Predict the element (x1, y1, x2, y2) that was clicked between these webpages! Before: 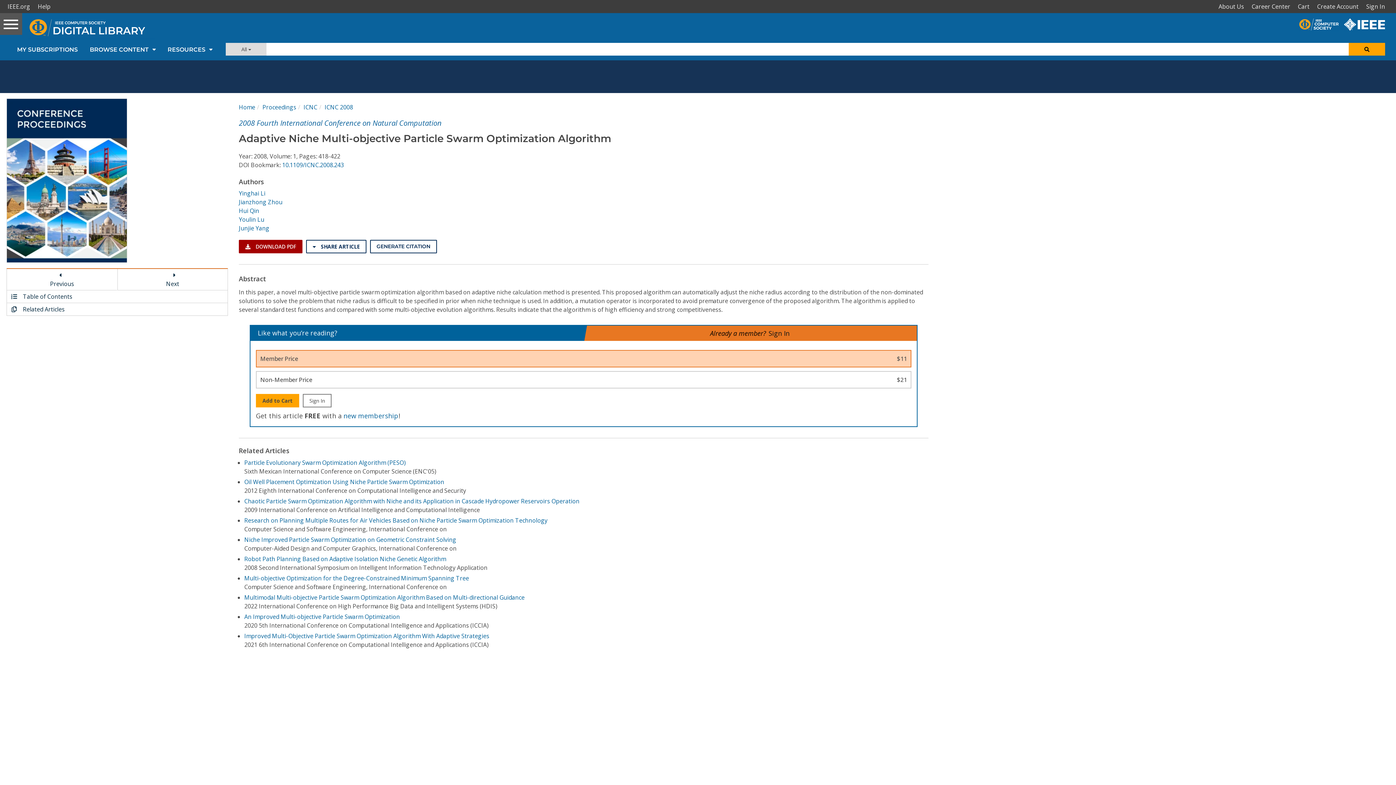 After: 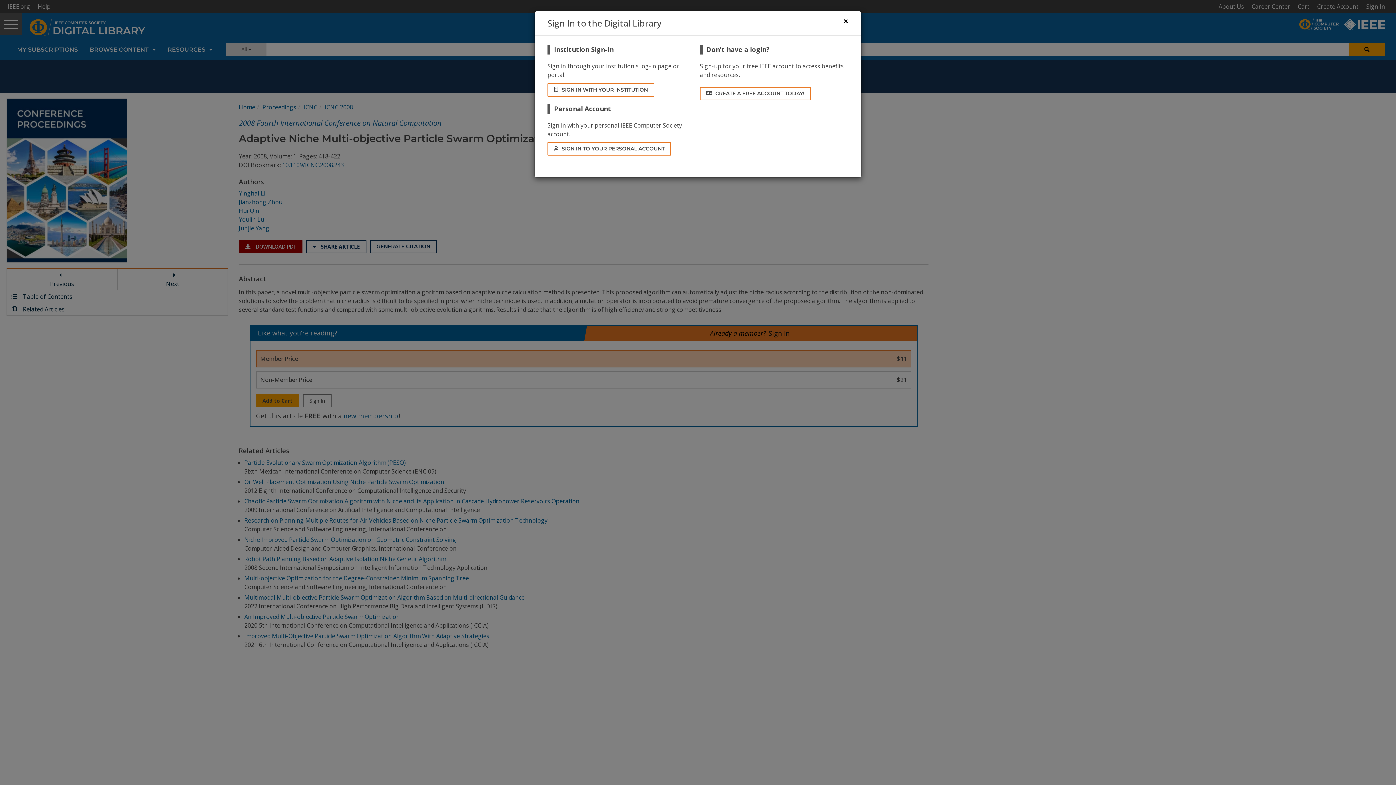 Action: bbox: (1364, 0, 1390, 13) label: Sign In